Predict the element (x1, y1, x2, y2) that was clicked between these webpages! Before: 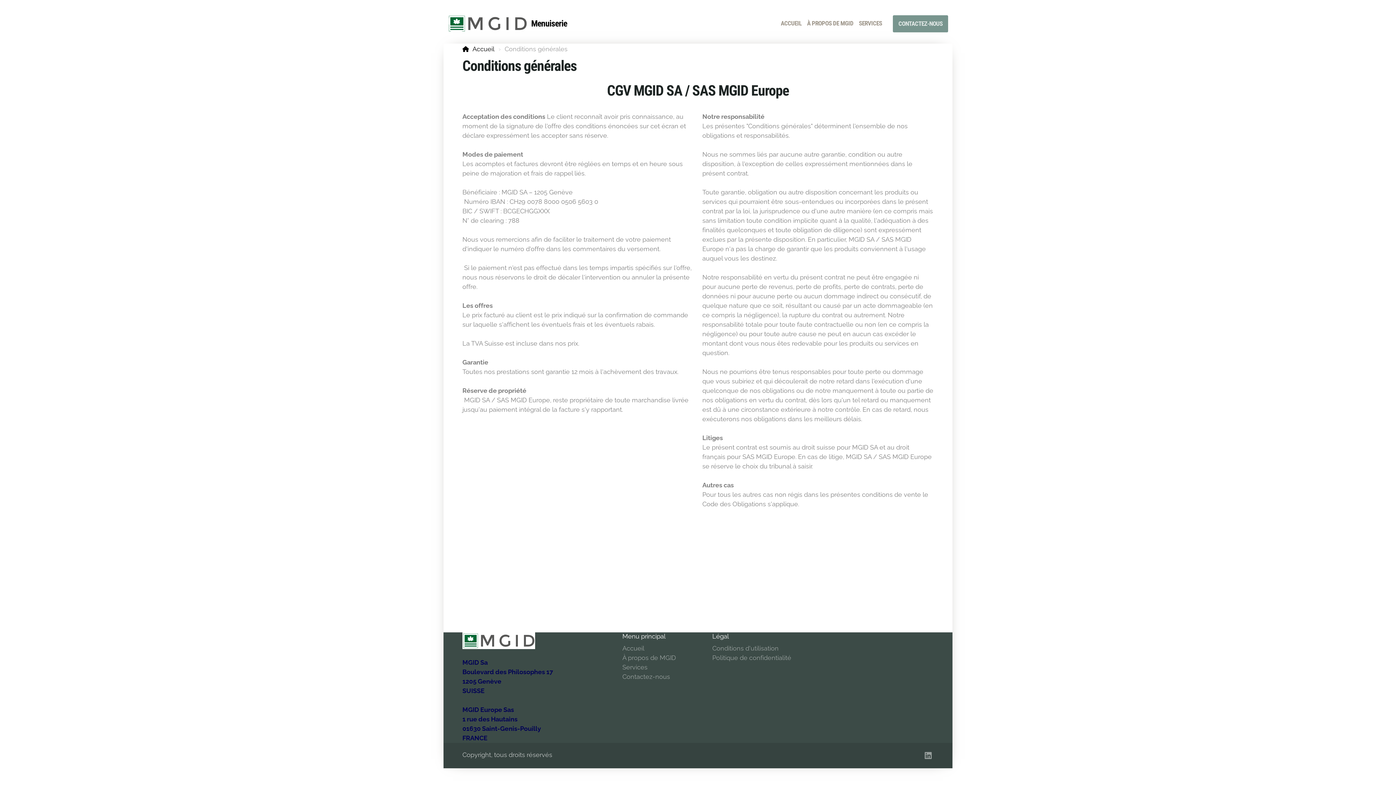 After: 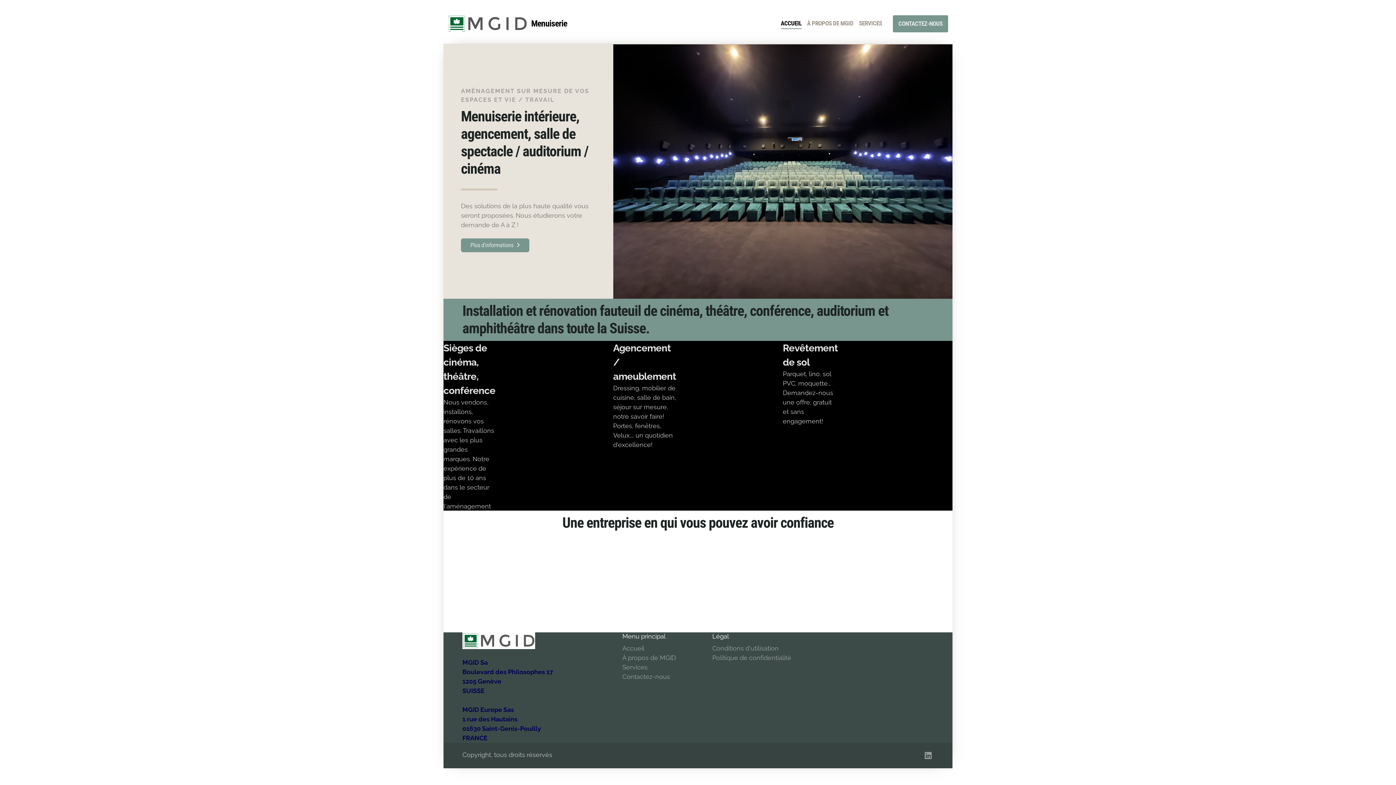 Action: label: Menuiserie bbox: (448, 14, 567, 32)